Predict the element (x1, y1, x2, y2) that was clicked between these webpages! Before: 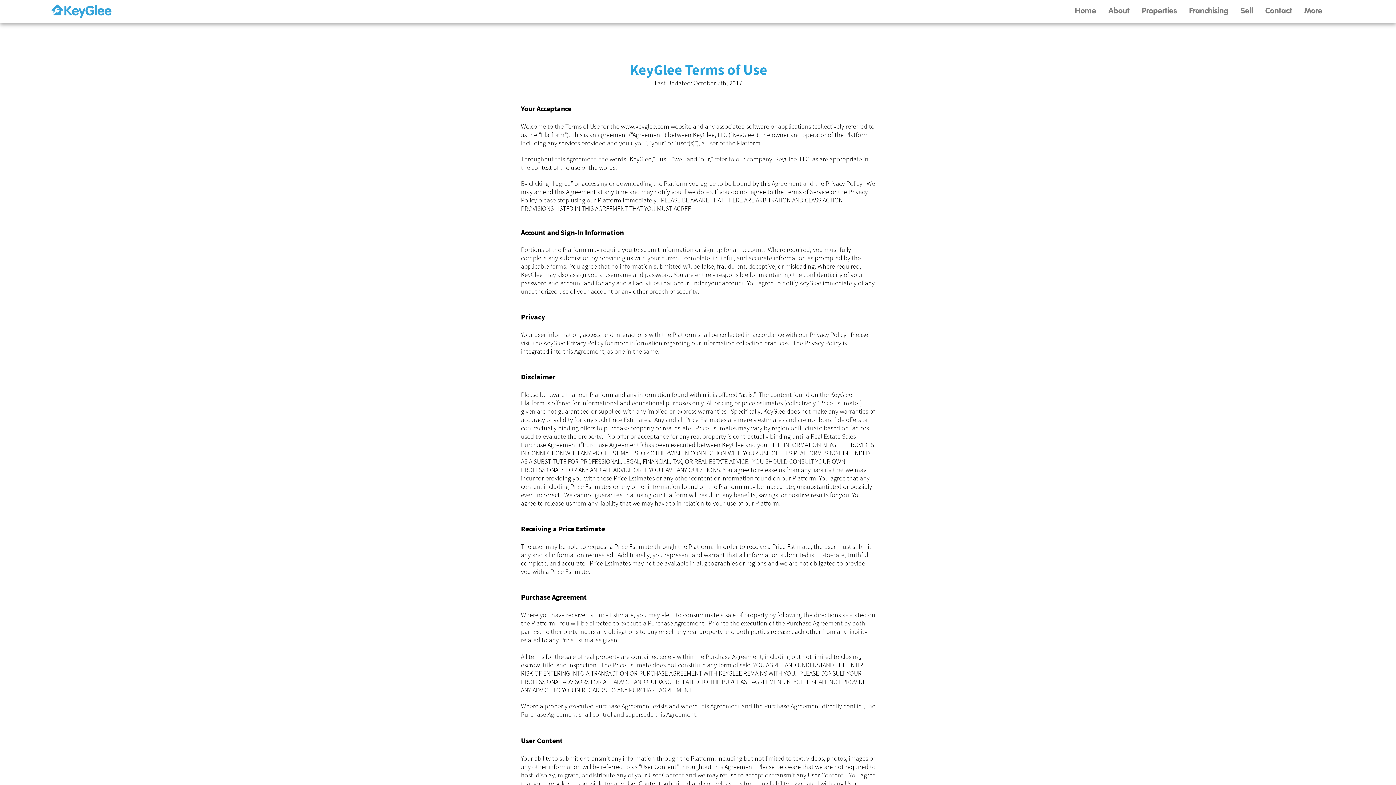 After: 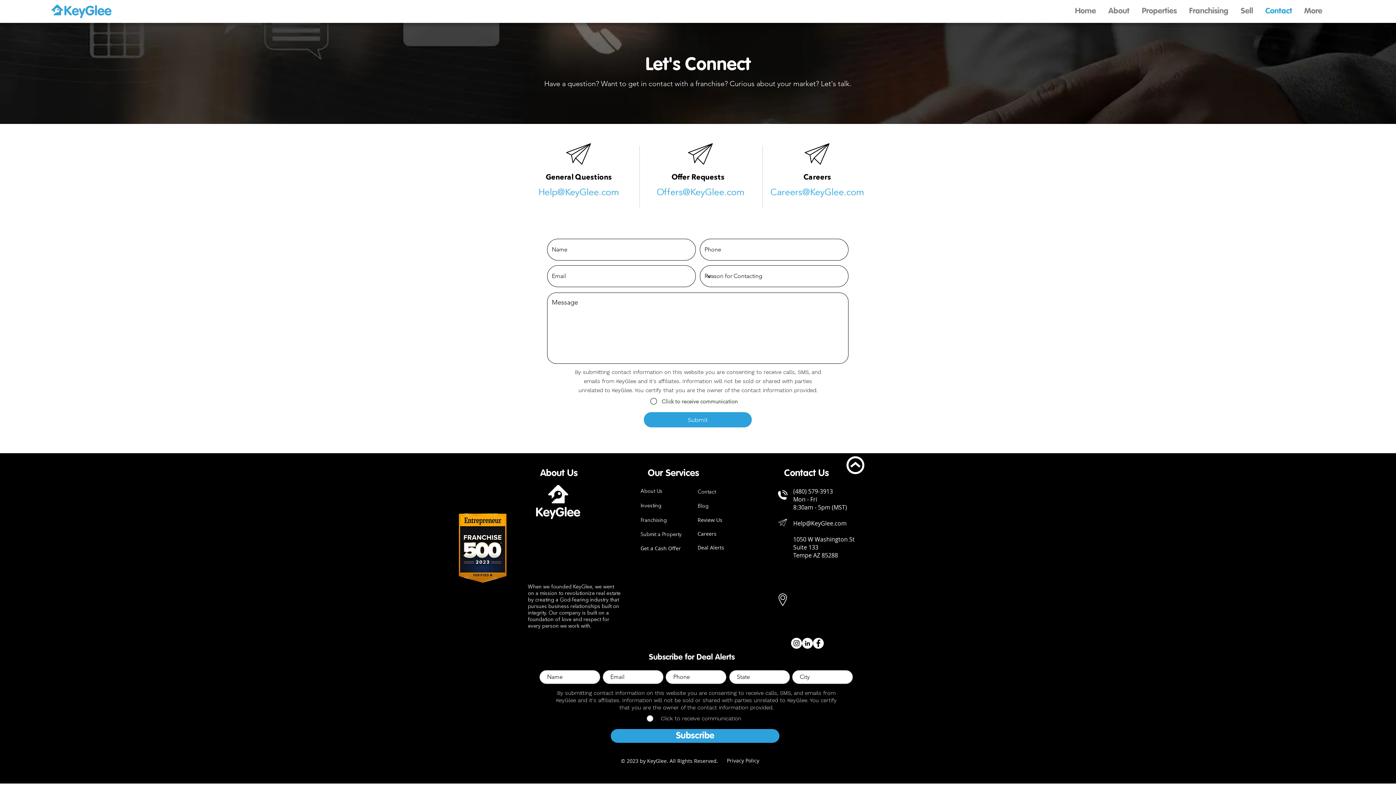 Action: bbox: (1259, 5, 1298, 17) label: Contact